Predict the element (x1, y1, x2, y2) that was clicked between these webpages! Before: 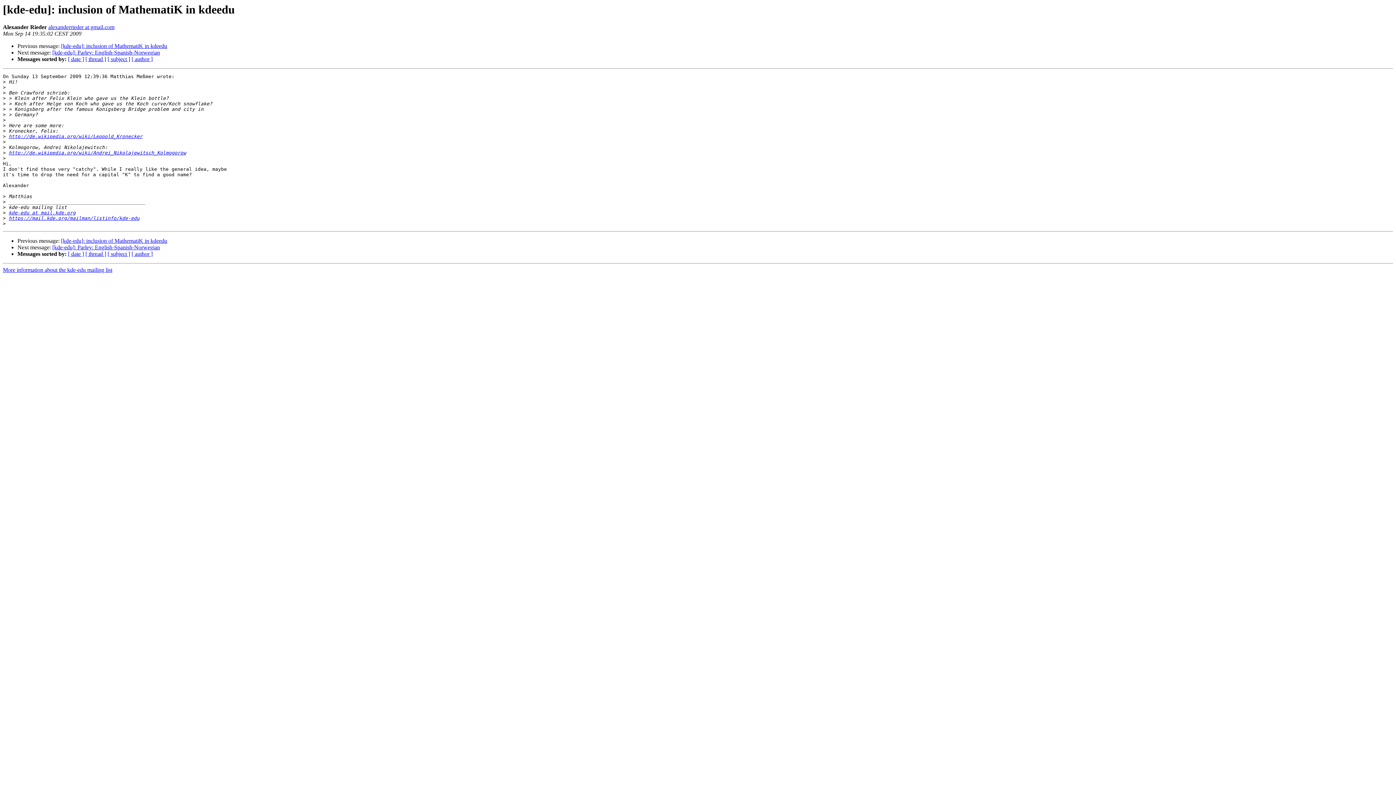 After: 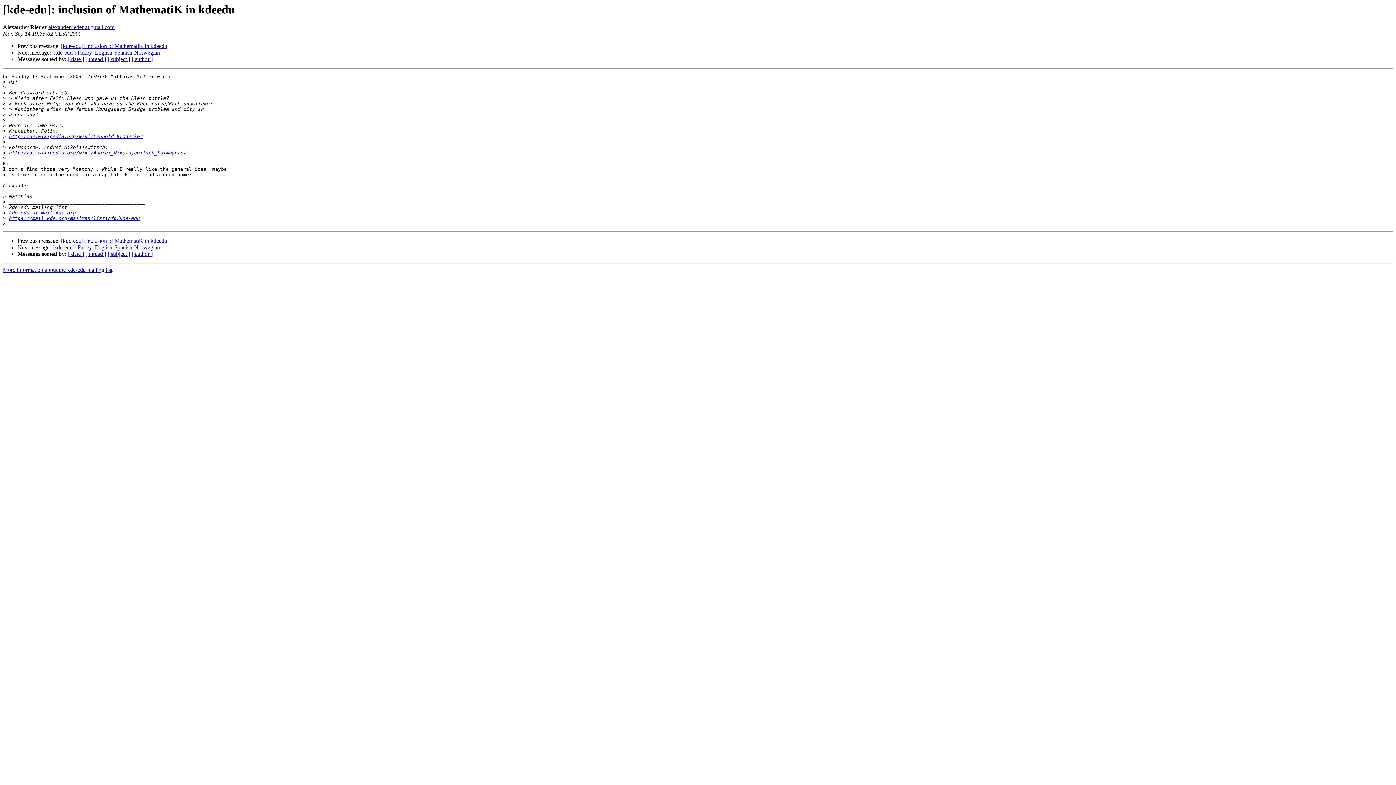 Action: label: alexanderrieder at gmail.com bbox: (48, 24, 114, 30)